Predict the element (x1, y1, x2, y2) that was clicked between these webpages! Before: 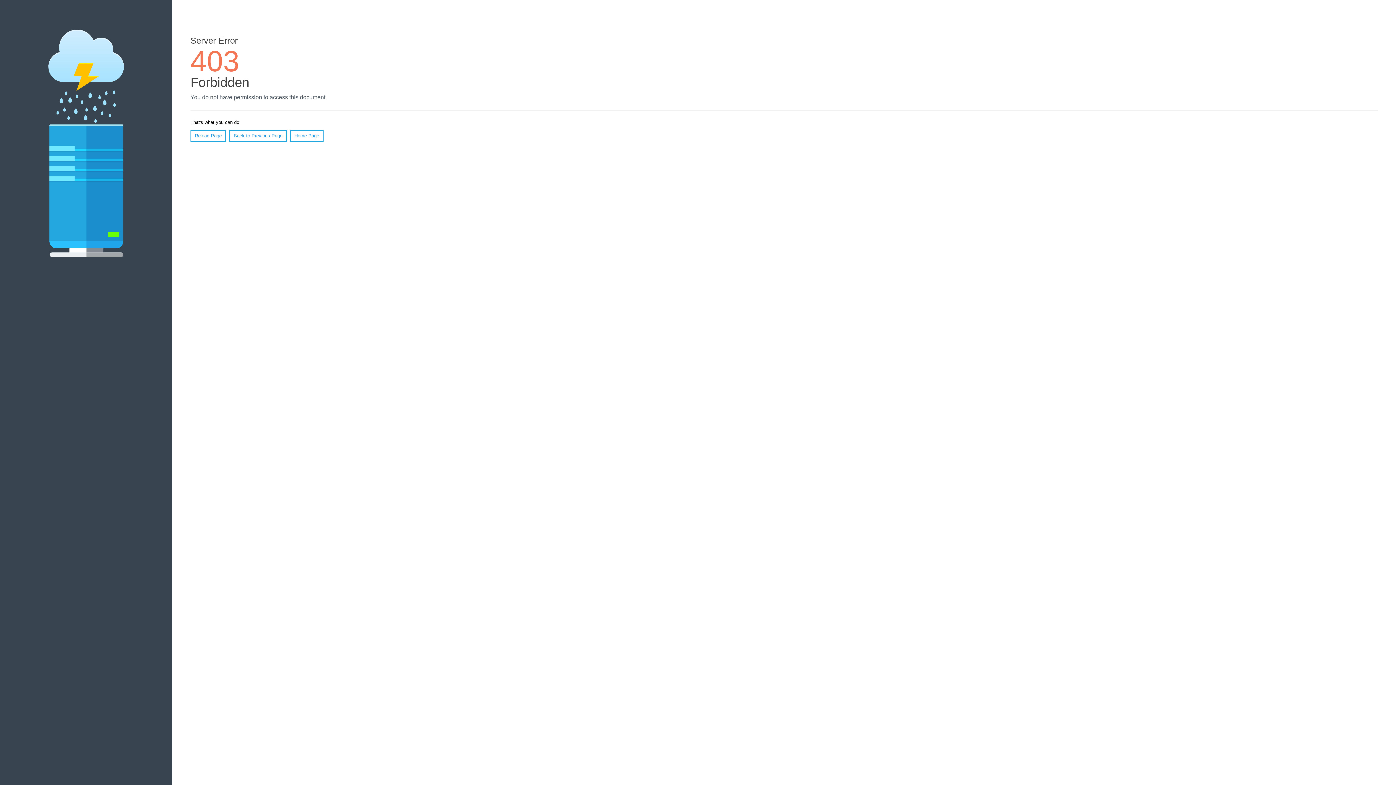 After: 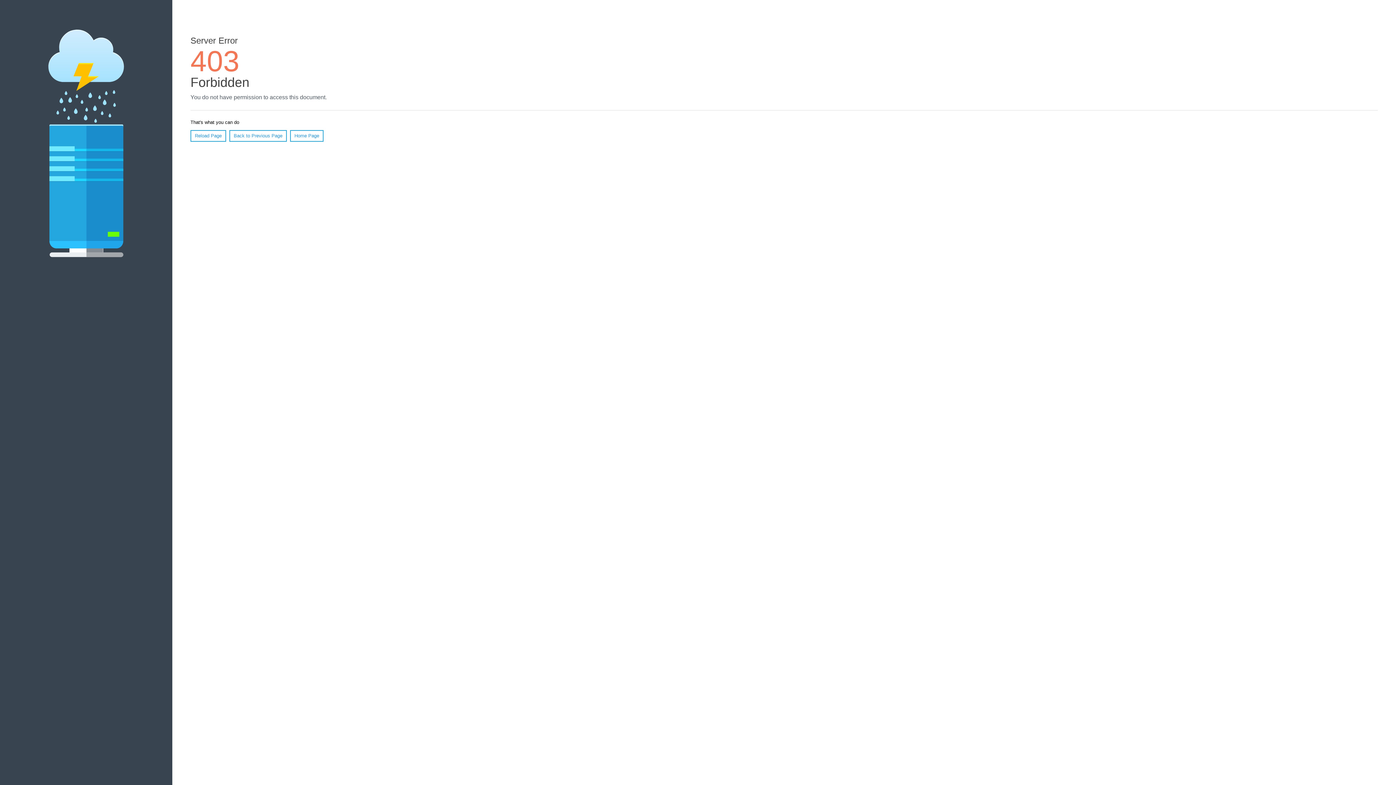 Action: bbox: (190, 130, 226, 141) label: Reload Page